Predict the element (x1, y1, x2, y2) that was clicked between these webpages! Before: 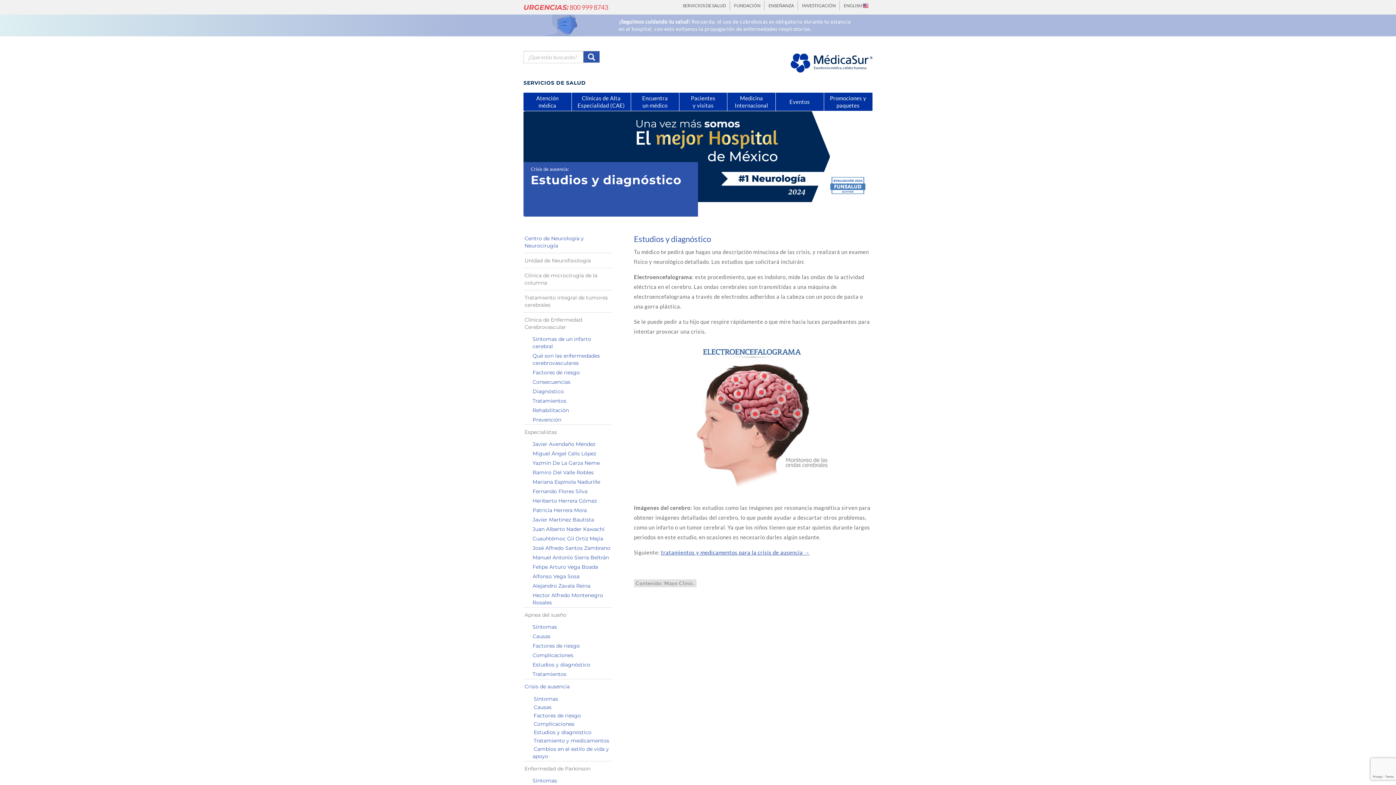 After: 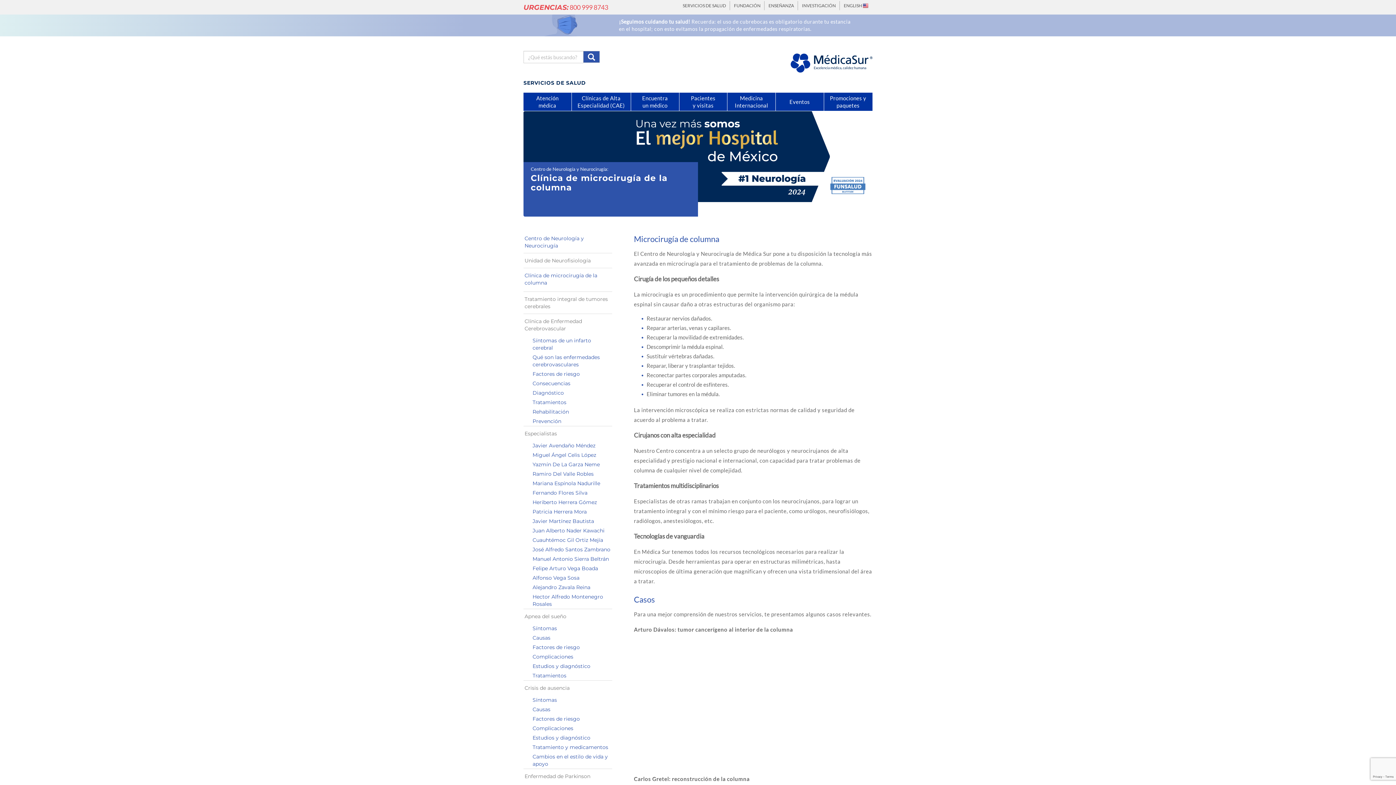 Action: bbox: (523, 268, 612, 290) label: Clínica de microcirugía de la columna